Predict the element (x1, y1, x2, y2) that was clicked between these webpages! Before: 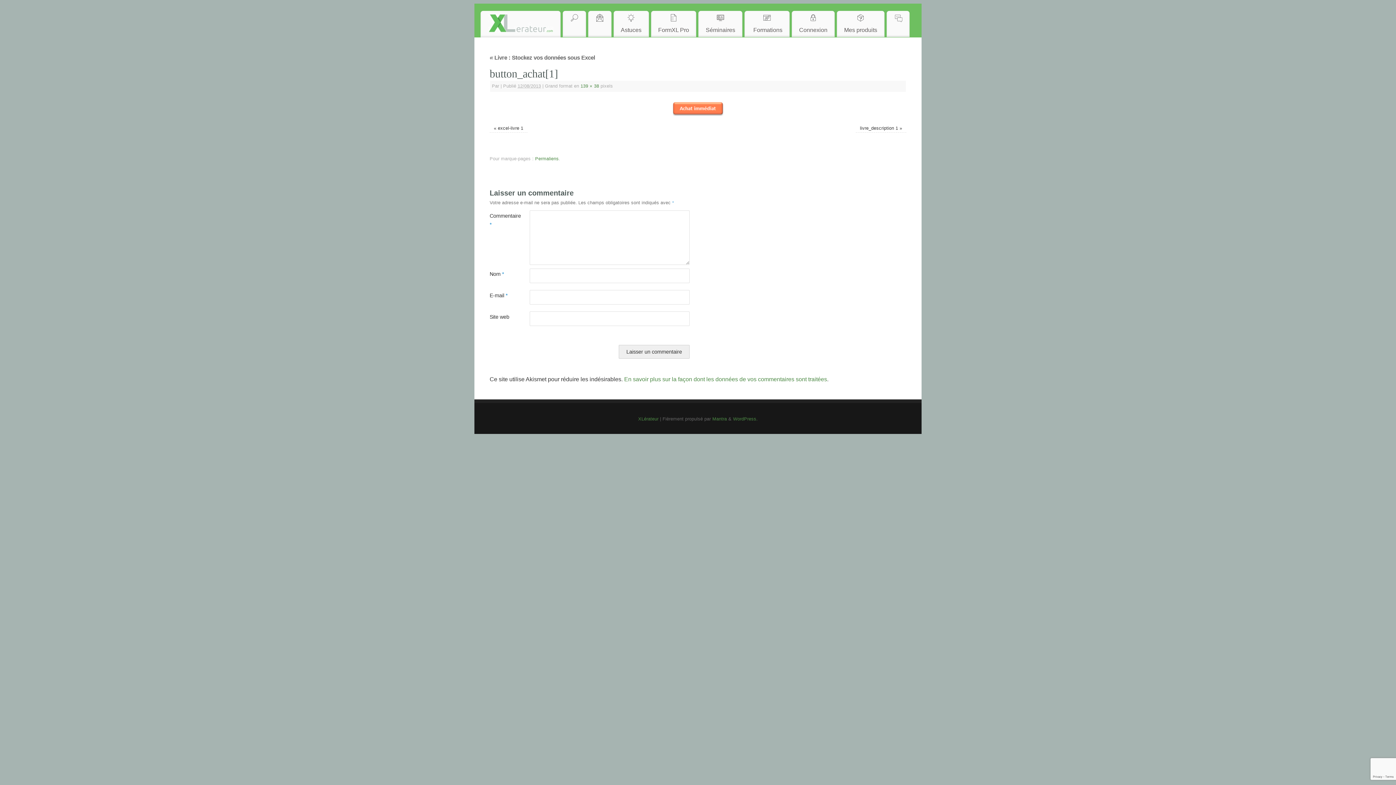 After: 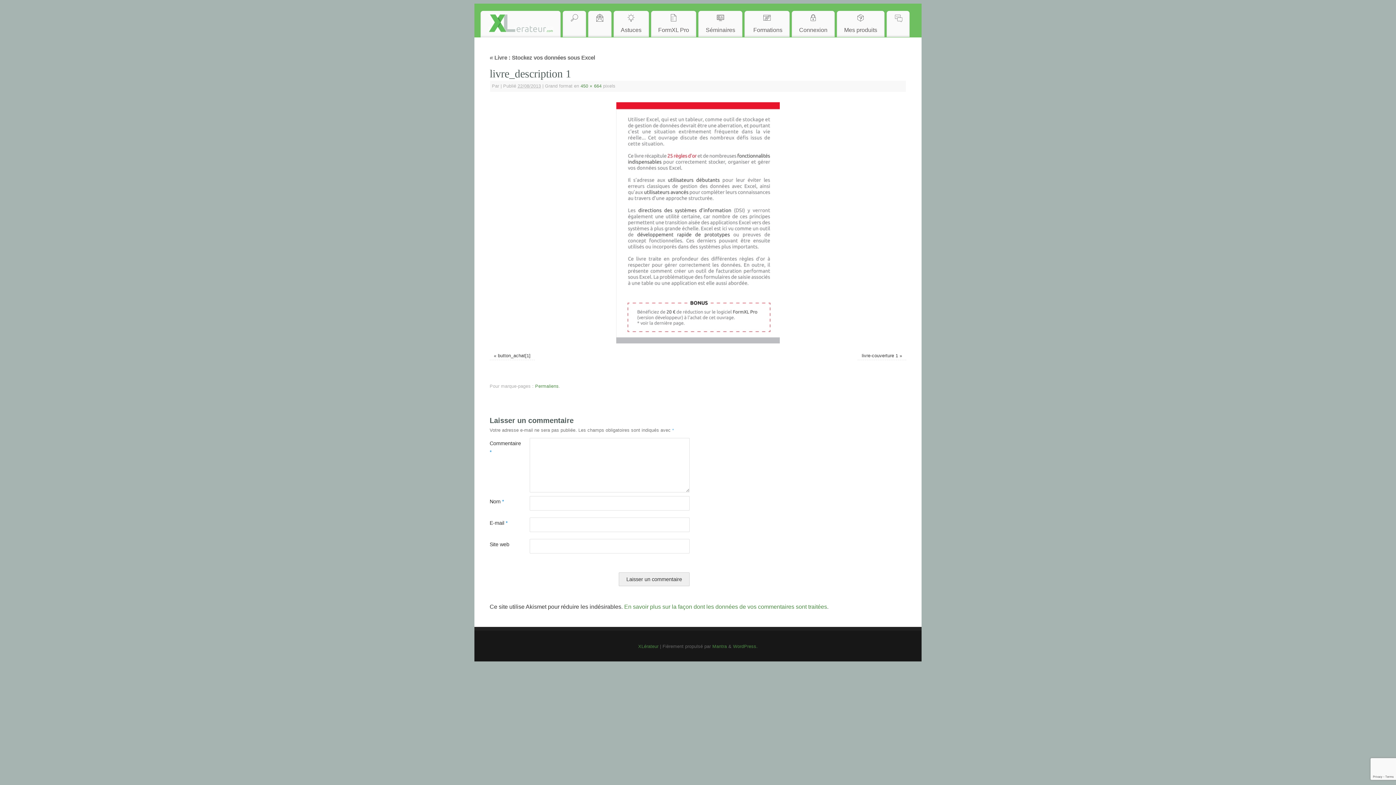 Action: bbox: (860, 125, 898, 130) label: livre_description 1